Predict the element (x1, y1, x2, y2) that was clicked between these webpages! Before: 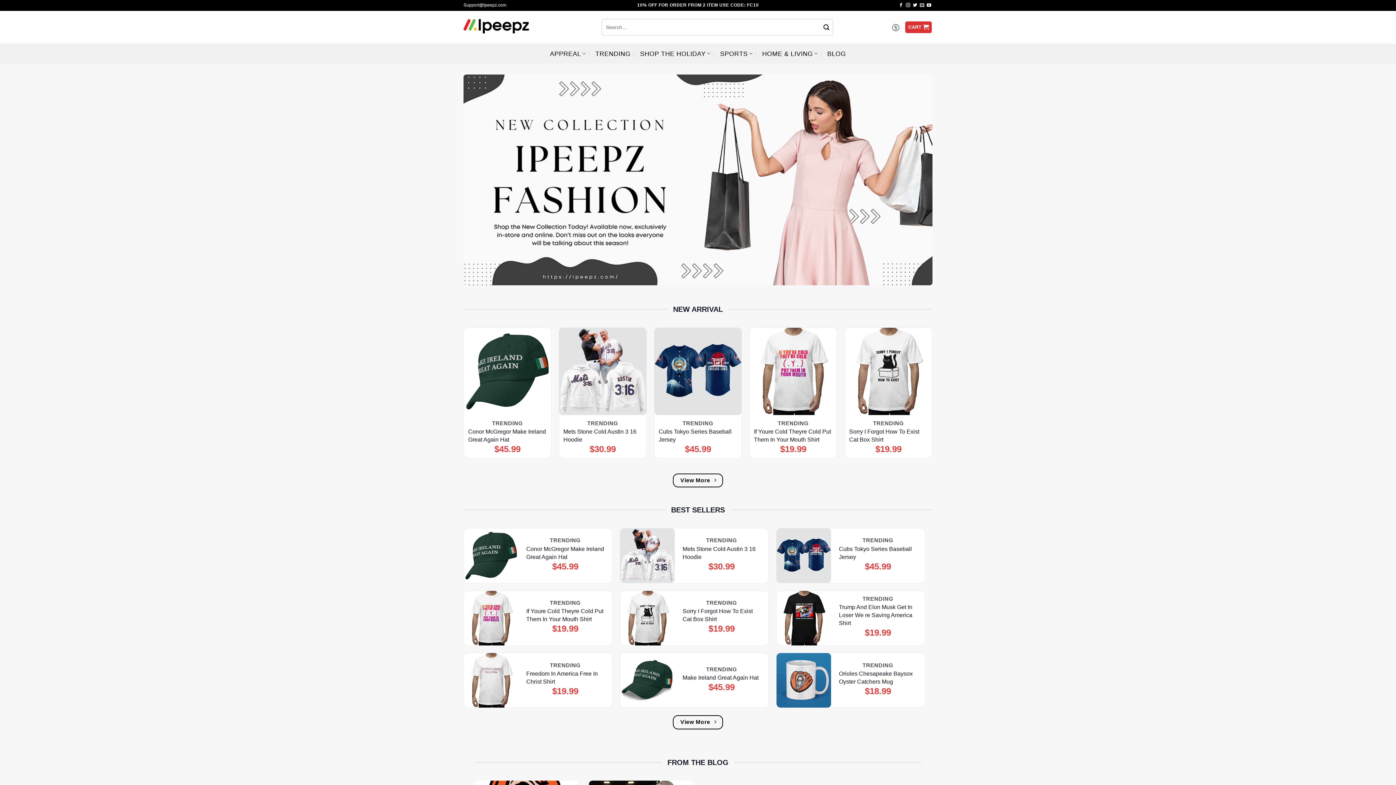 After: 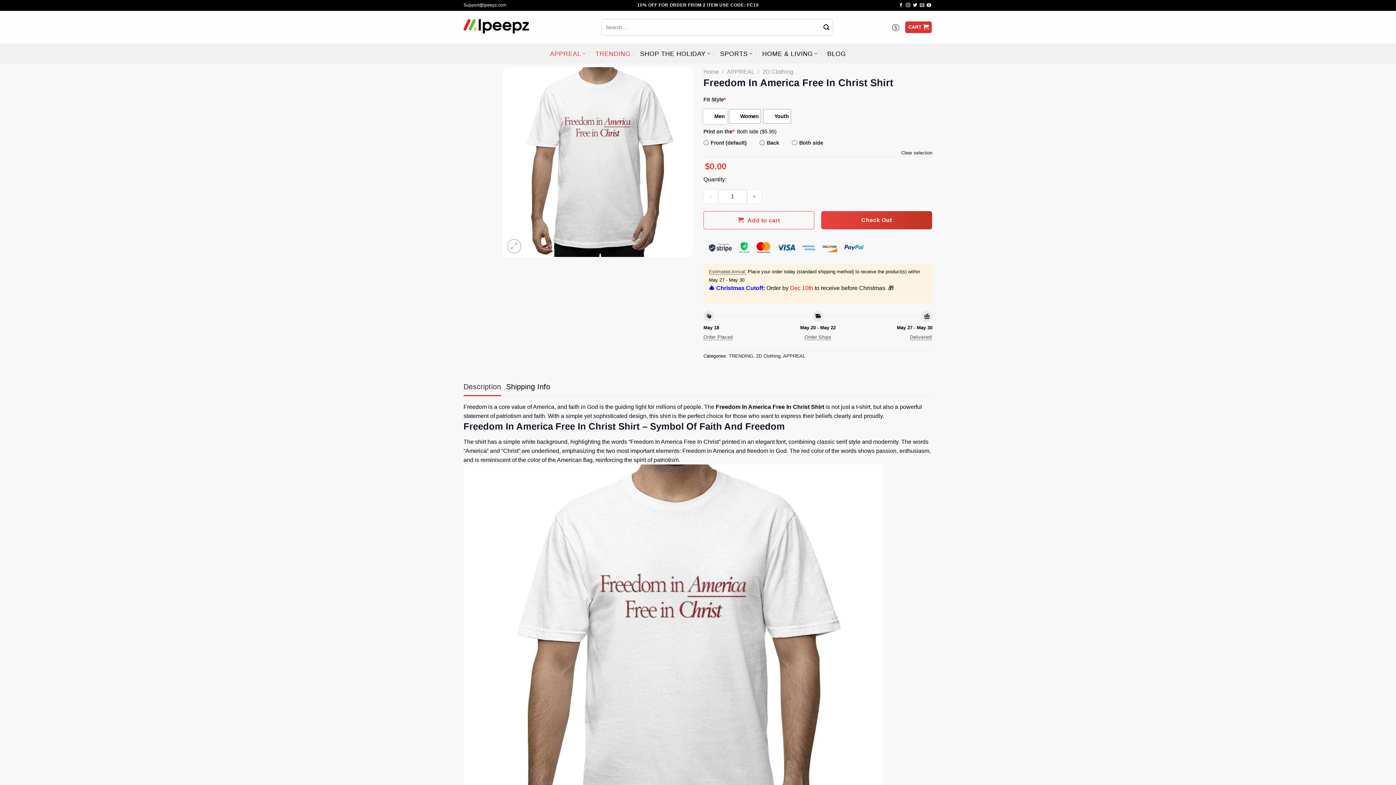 Action: bbox: (464, 653, 518, 708) label: Freedom In America Free In Christ Shirt